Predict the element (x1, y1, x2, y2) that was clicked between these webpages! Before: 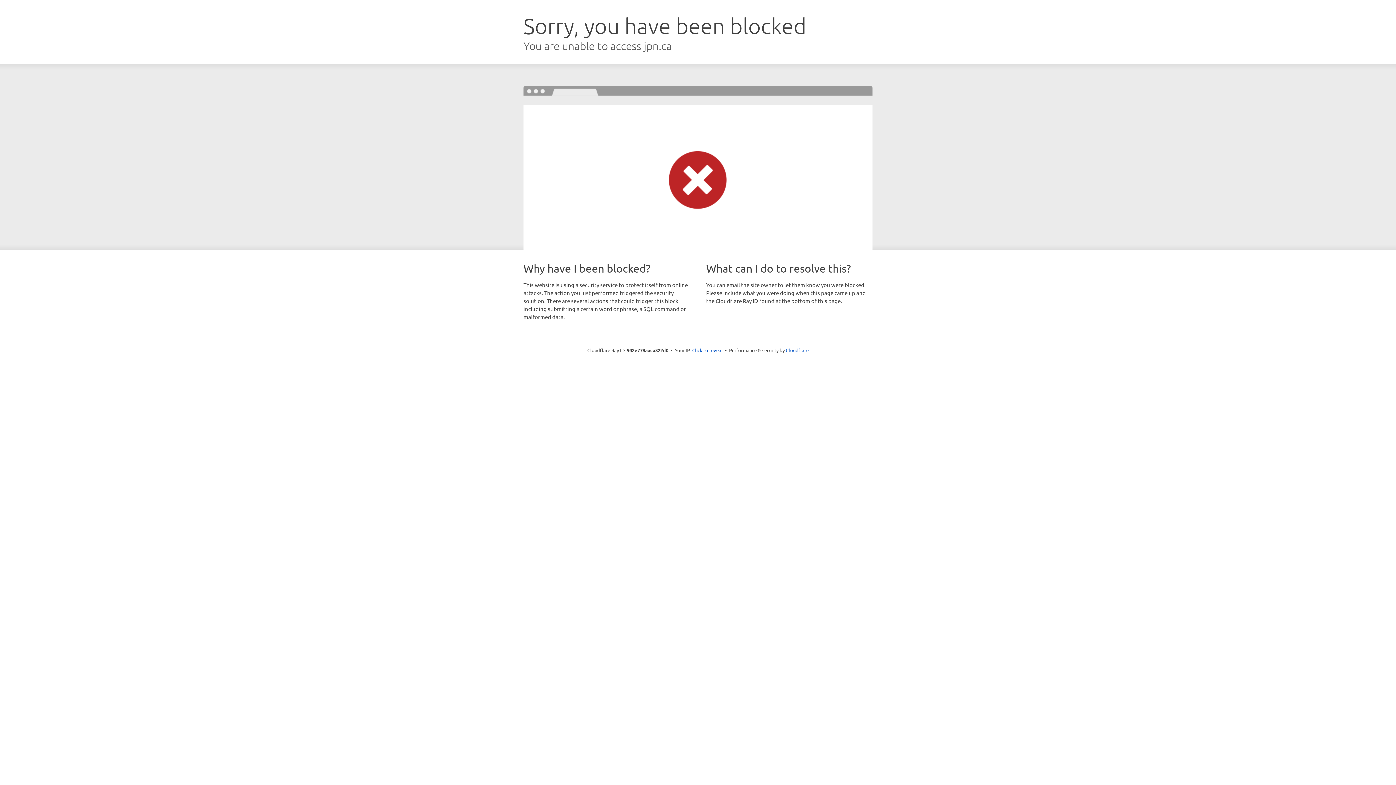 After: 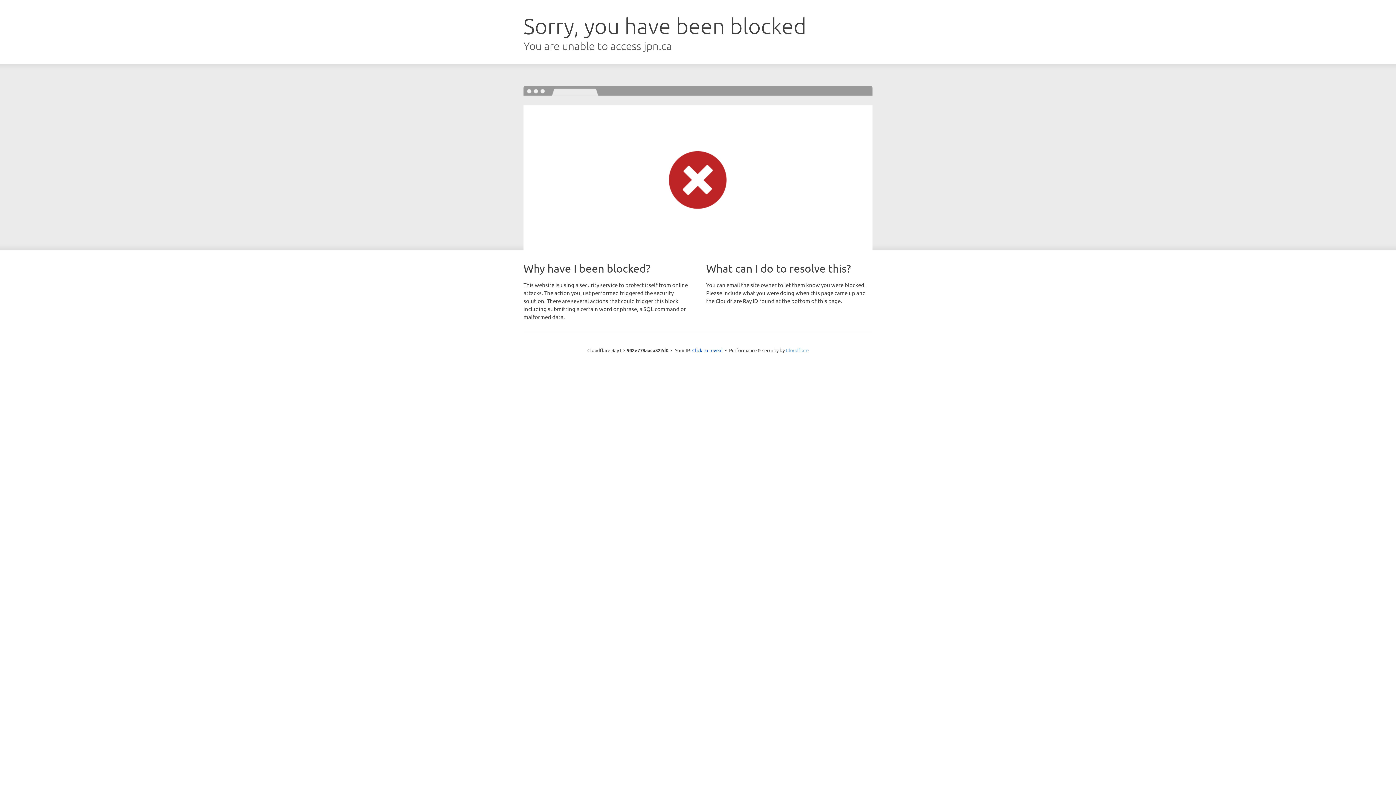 Action: label: Cloudflare bbox: (786, 347, 808, 353)